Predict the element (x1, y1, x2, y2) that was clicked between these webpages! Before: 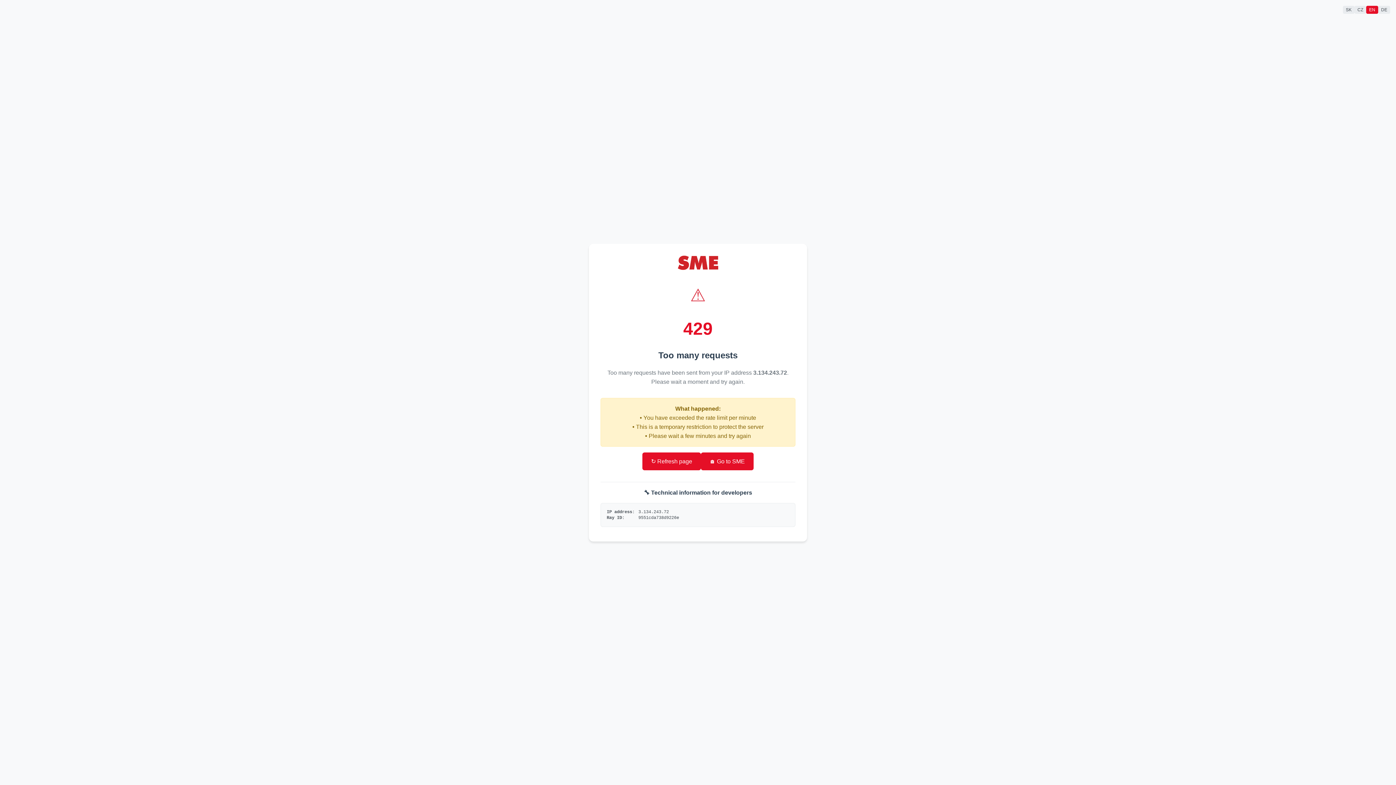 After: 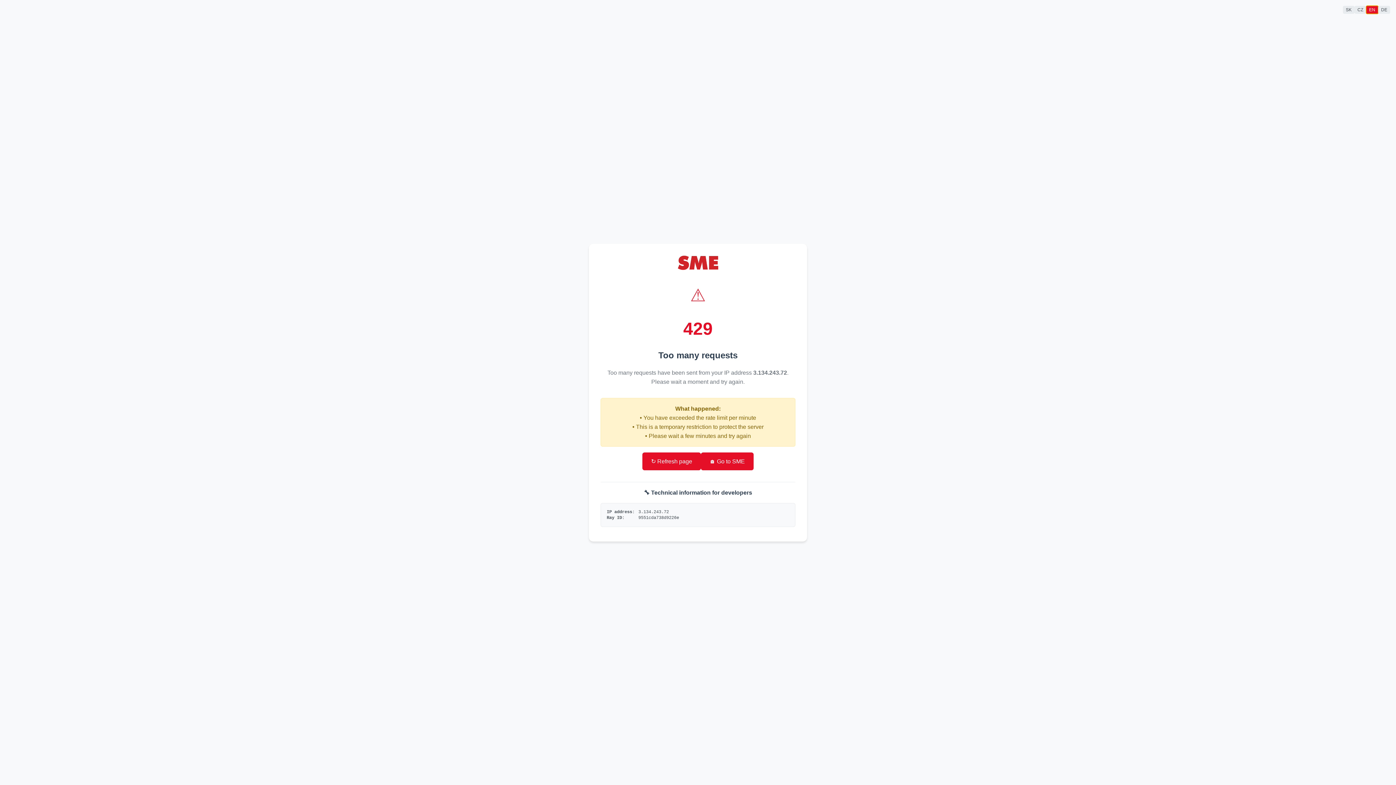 Action: bbox: (1366, 5, 1378, 13) label: EN